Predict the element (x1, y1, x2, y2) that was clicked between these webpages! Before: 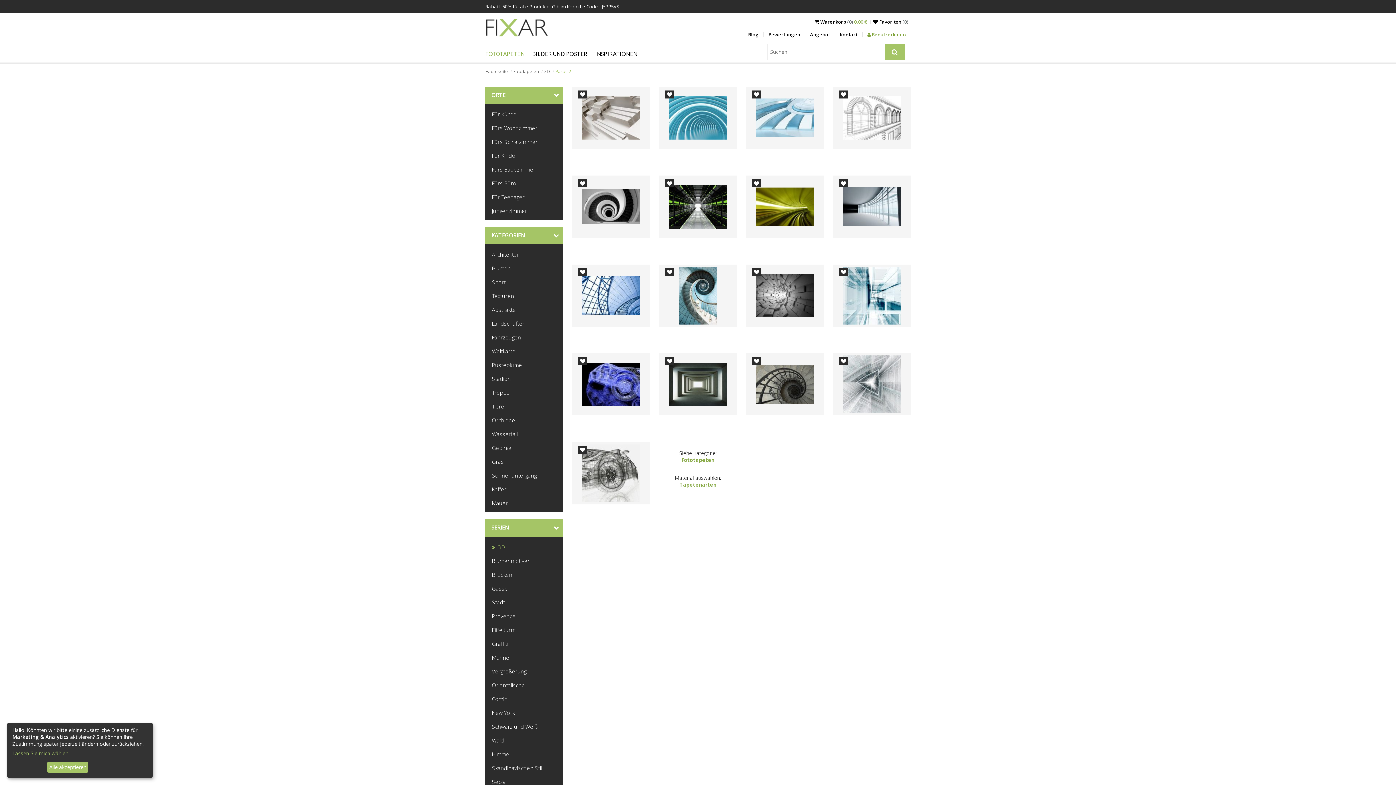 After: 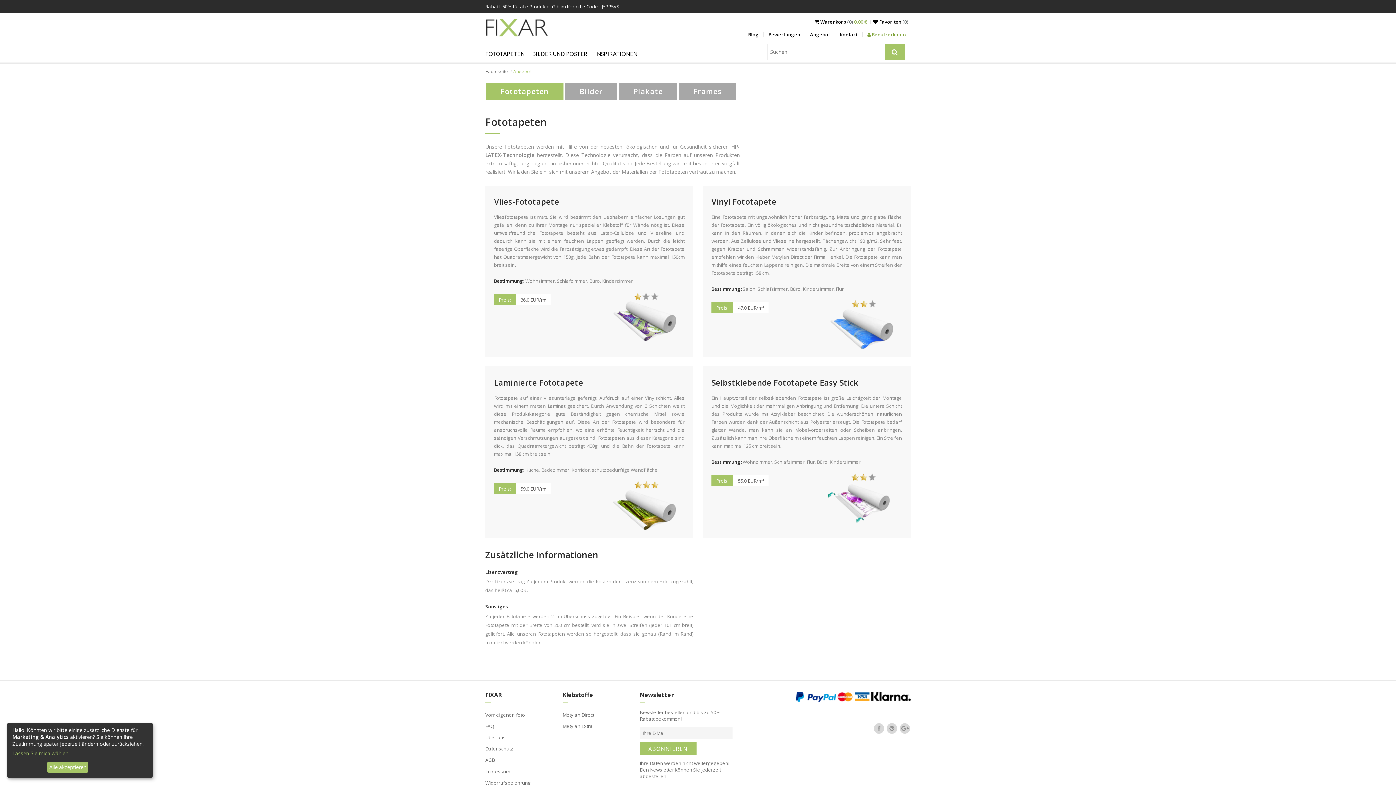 Action: label: Angebot bbox: (805, 27, 834, 41)